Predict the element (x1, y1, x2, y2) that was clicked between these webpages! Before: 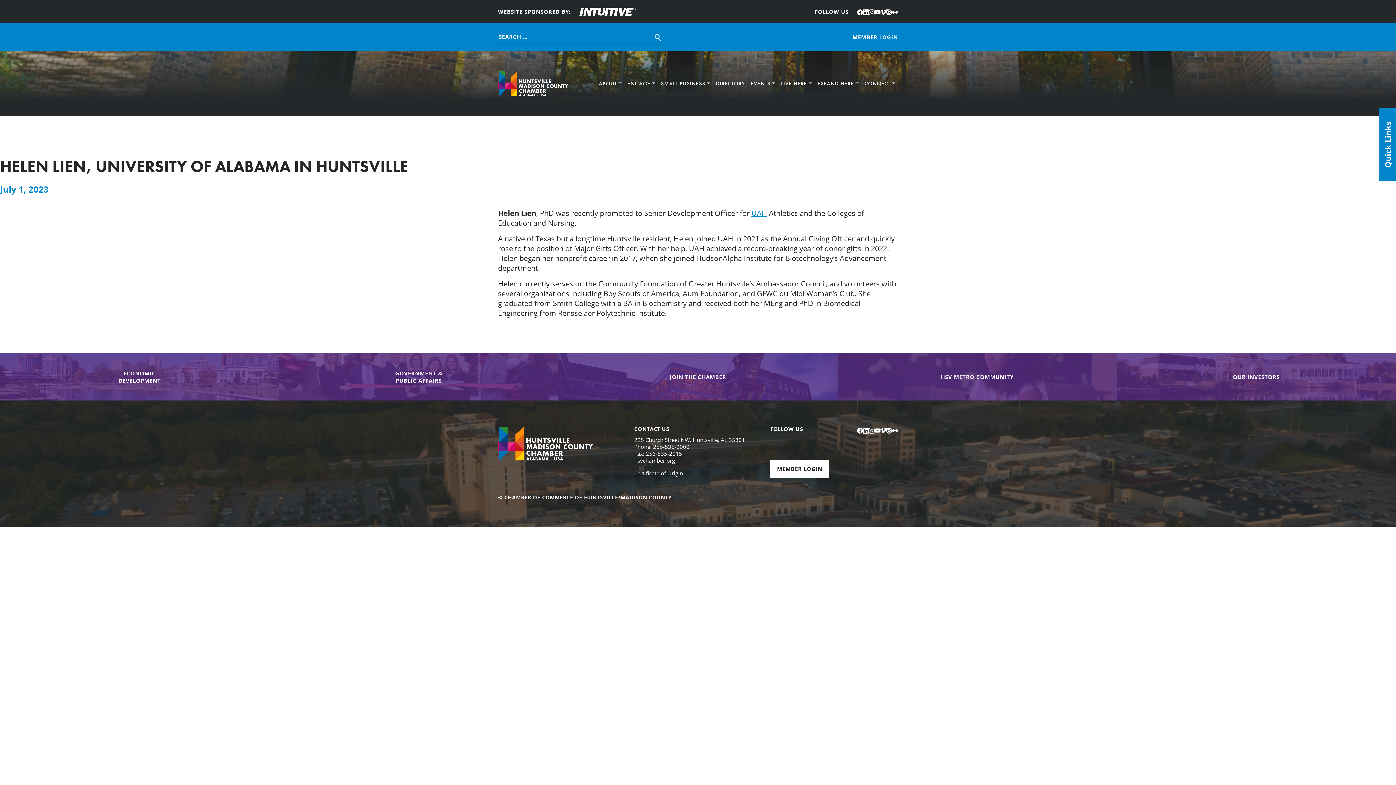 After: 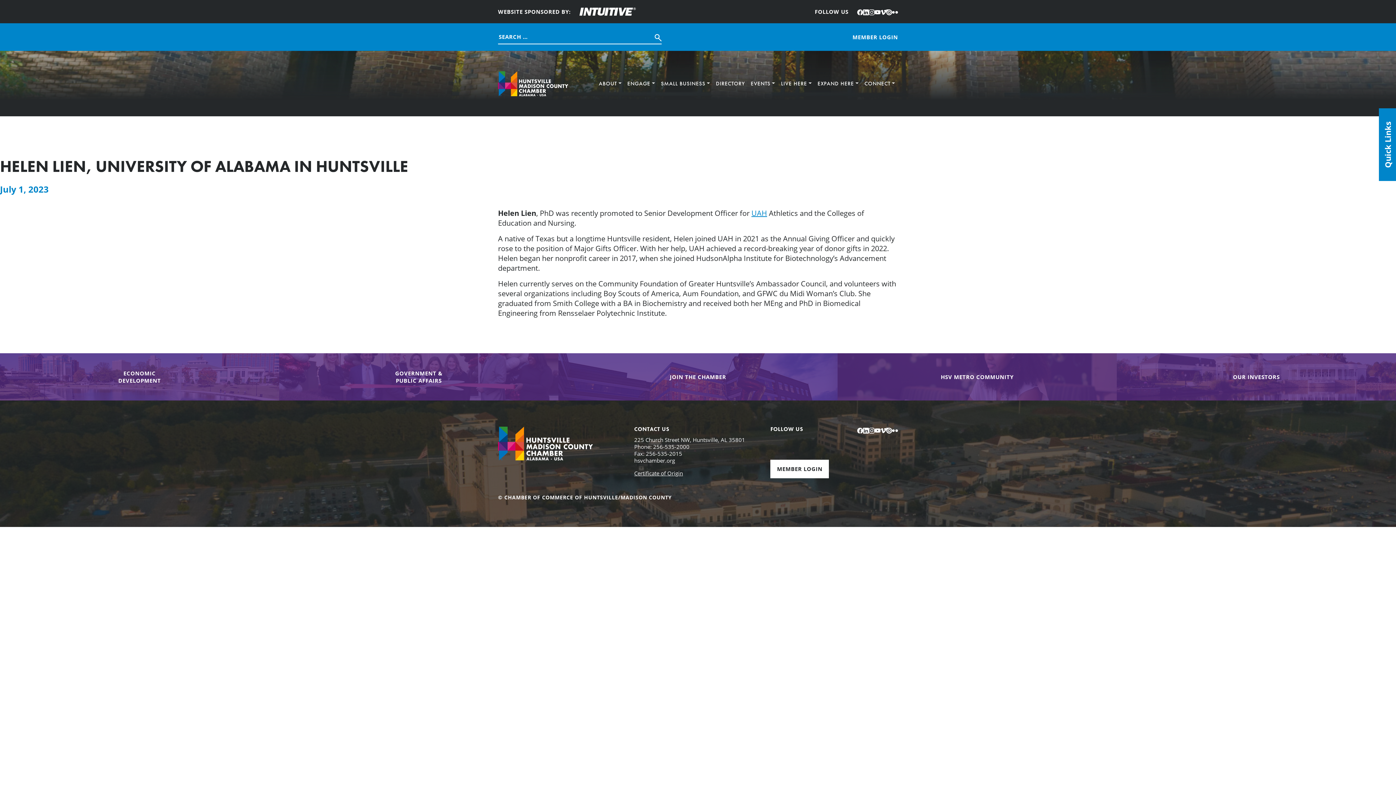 Action: label: Vimeo bbox: (880, 426, 886, 436)